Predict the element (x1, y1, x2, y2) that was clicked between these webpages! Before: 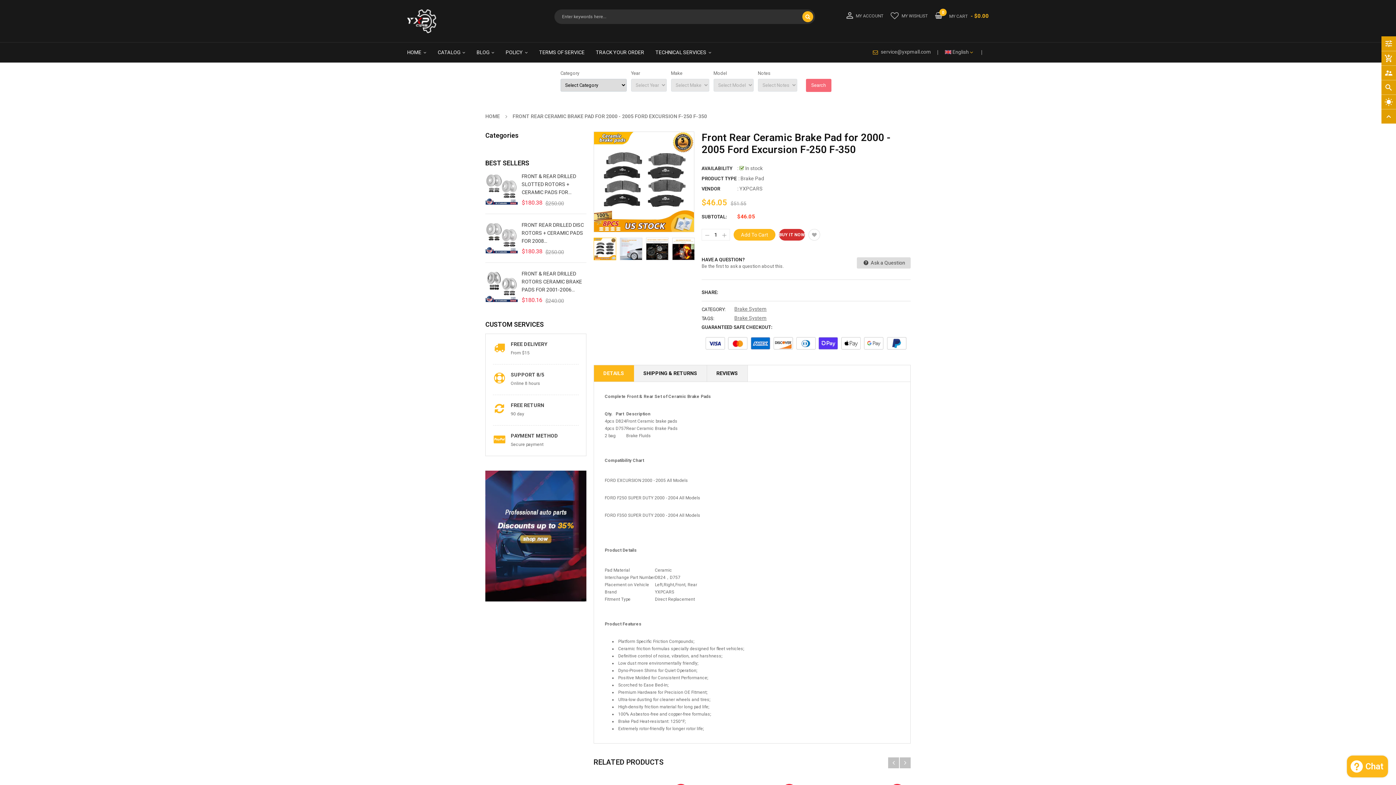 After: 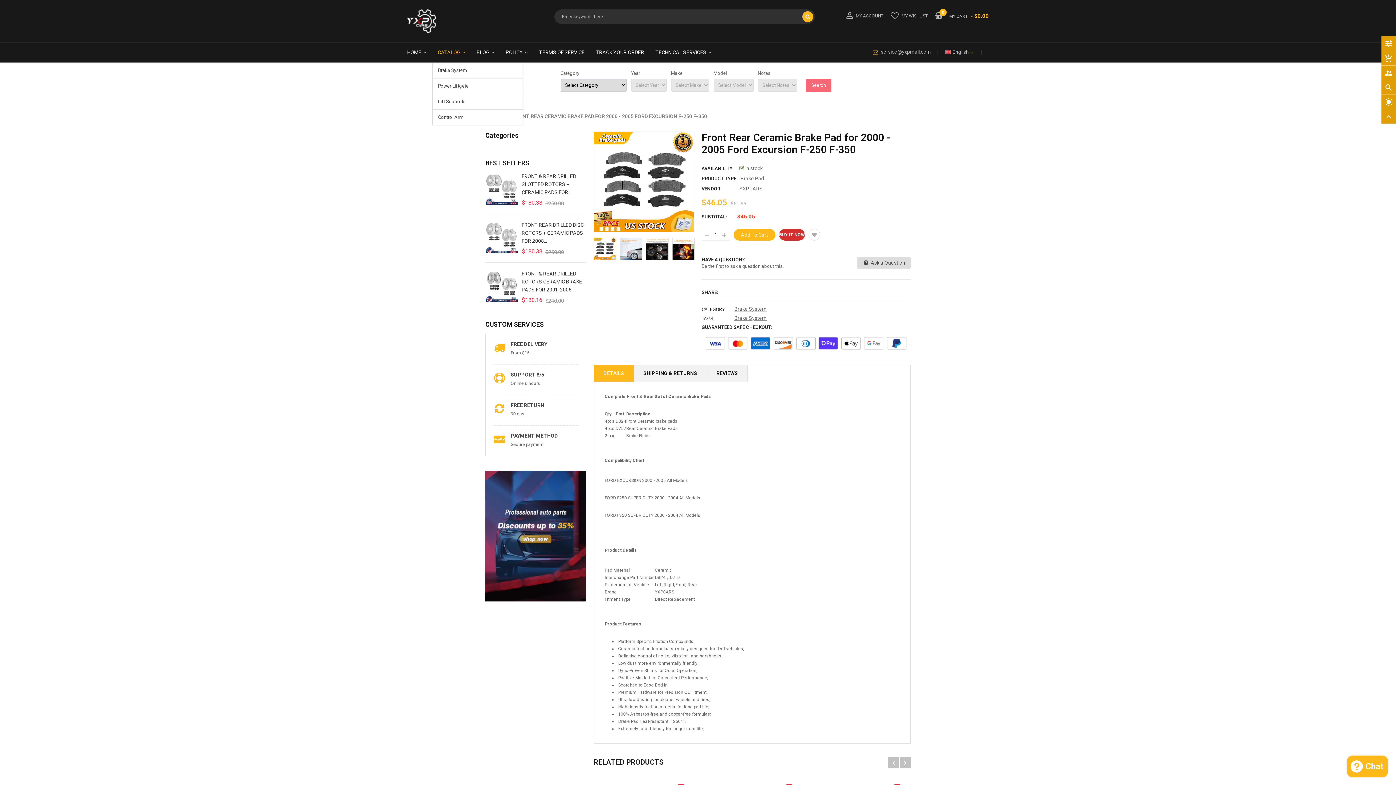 Action: bbox: (432, 42, 470, 62) label: CATALOG 